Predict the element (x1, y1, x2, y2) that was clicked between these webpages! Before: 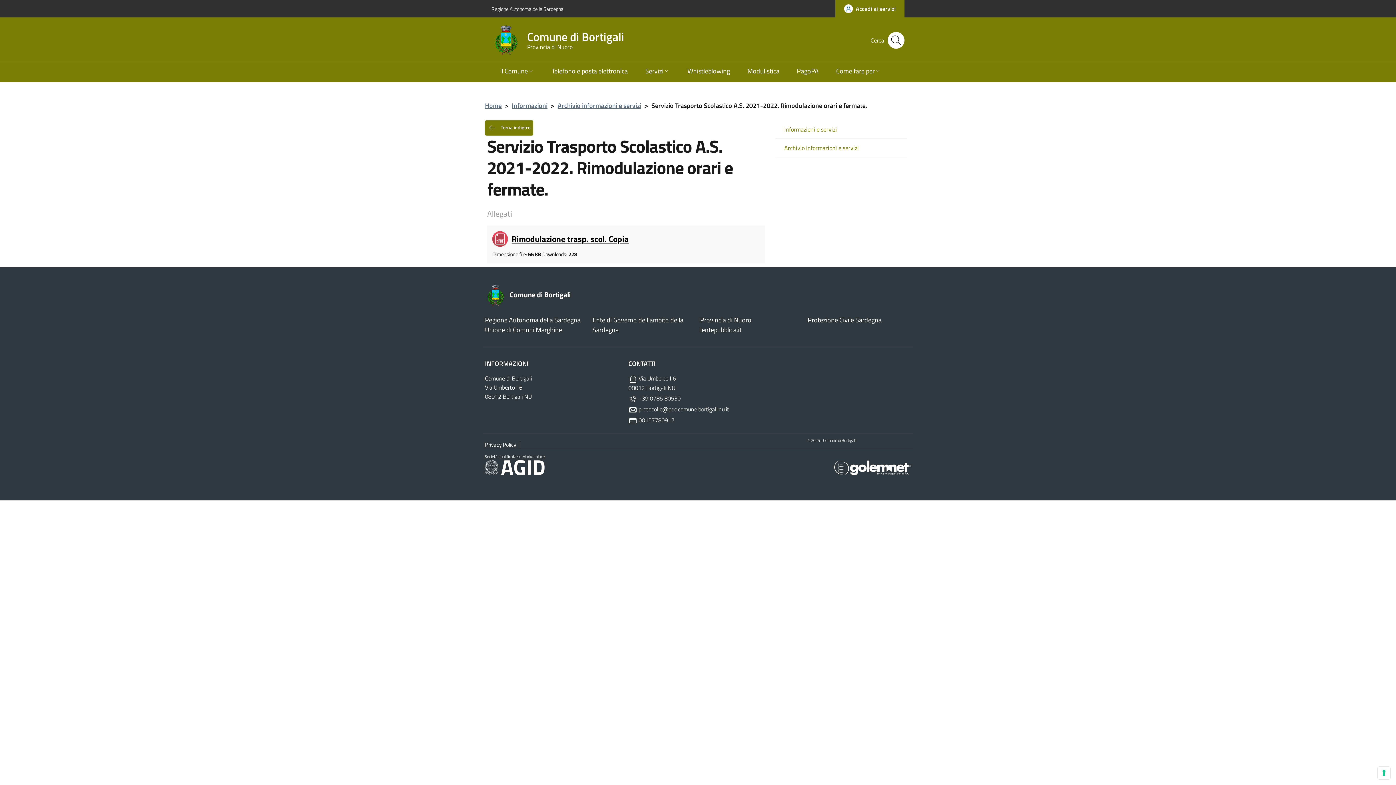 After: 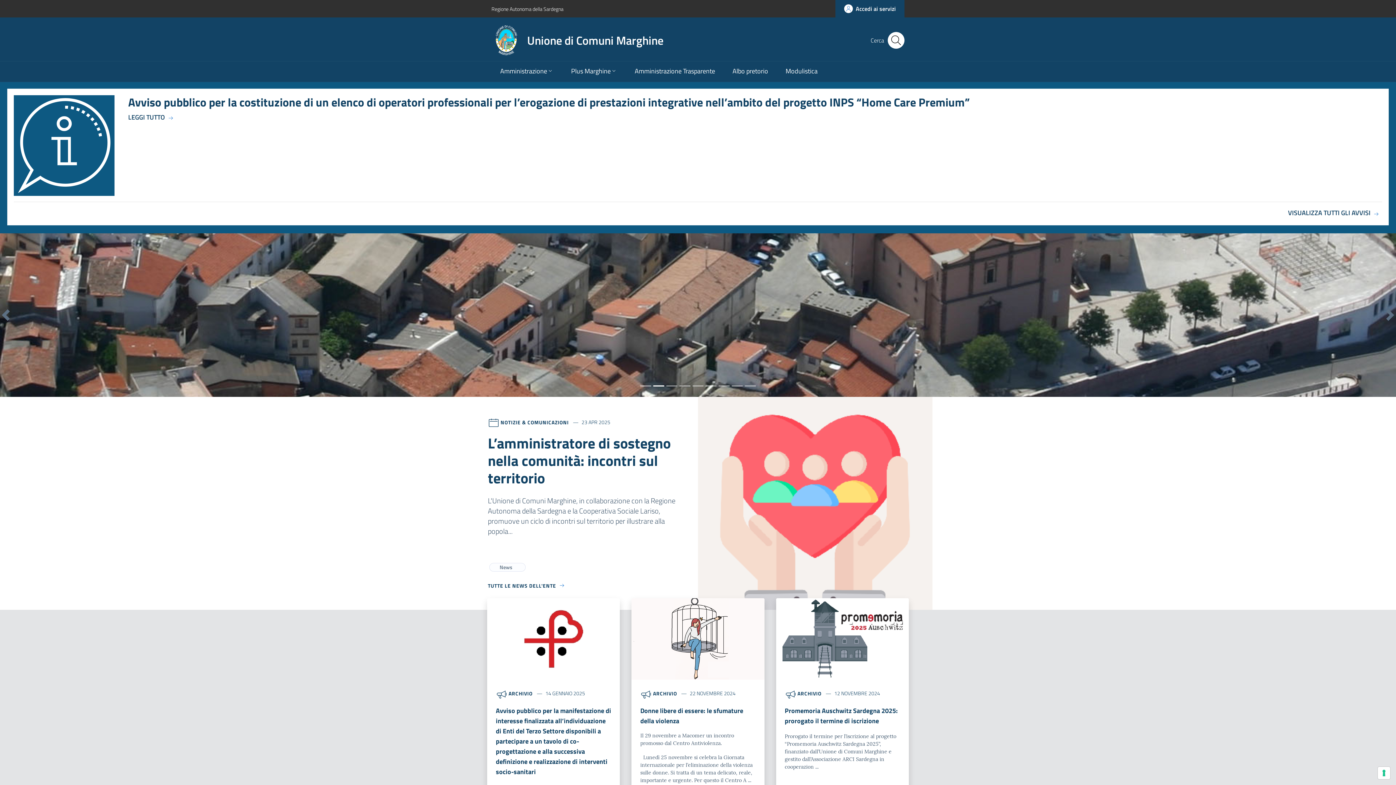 Action: bbox: (485, 325, 562, 334) label: Unione di Comuni Marghine